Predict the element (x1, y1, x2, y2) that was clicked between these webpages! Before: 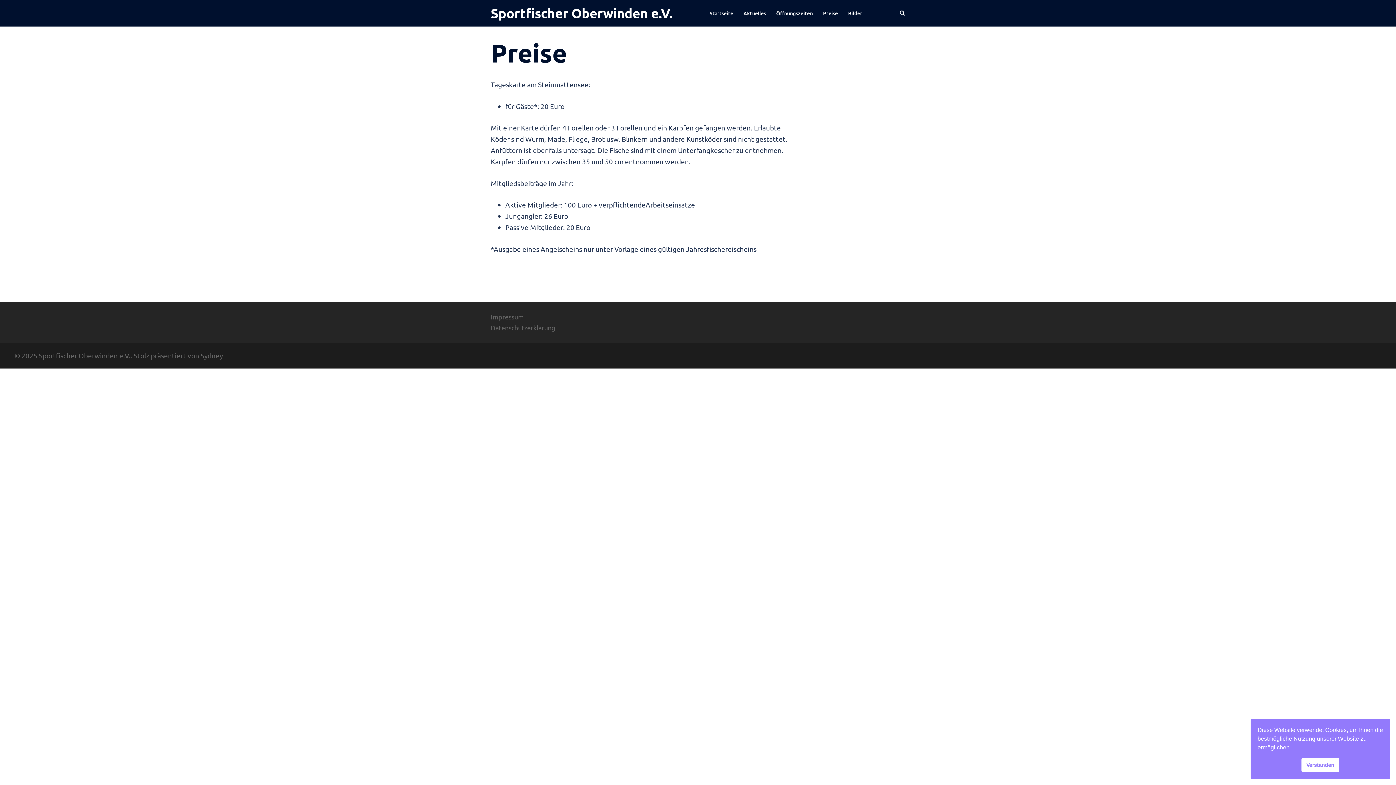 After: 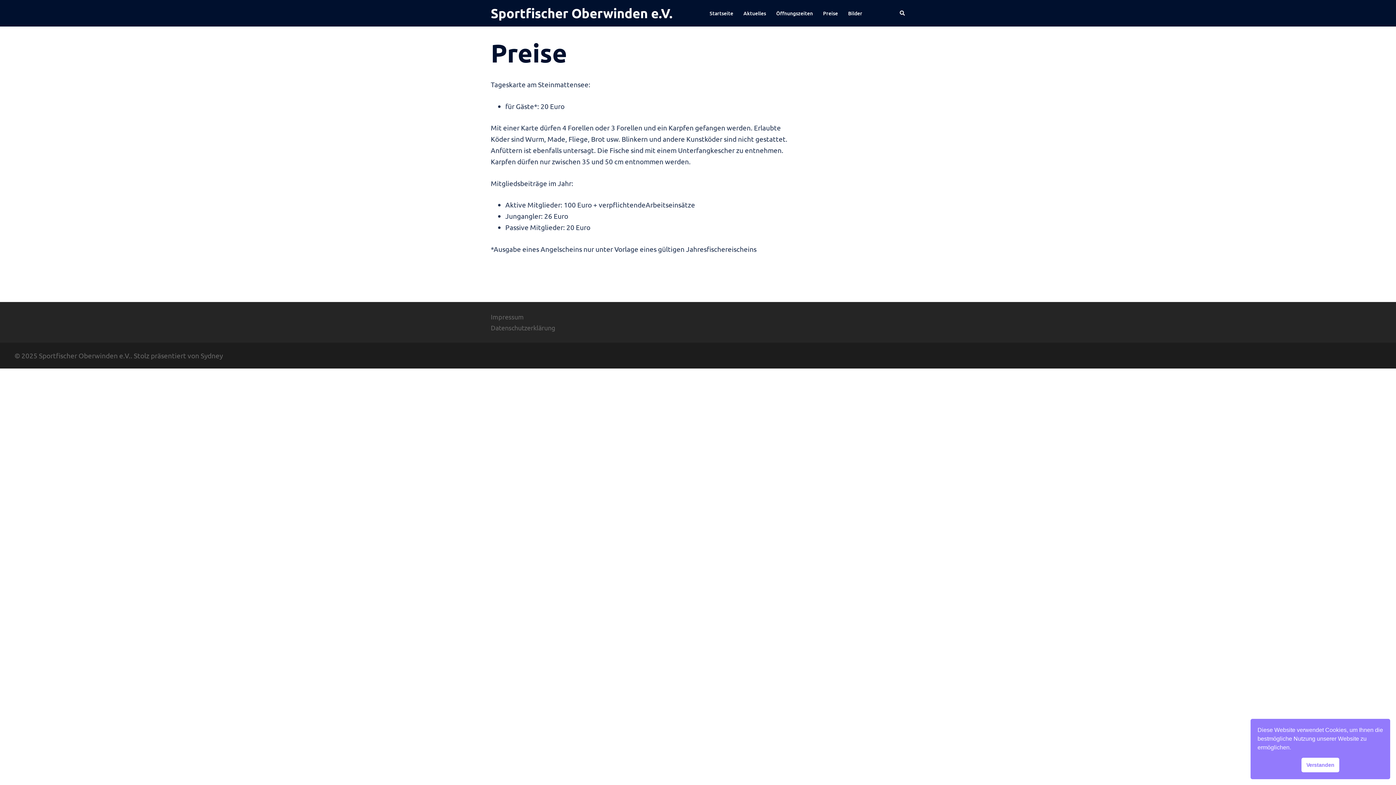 Action: bbox: (823, 9, 838, 17) label: Preise